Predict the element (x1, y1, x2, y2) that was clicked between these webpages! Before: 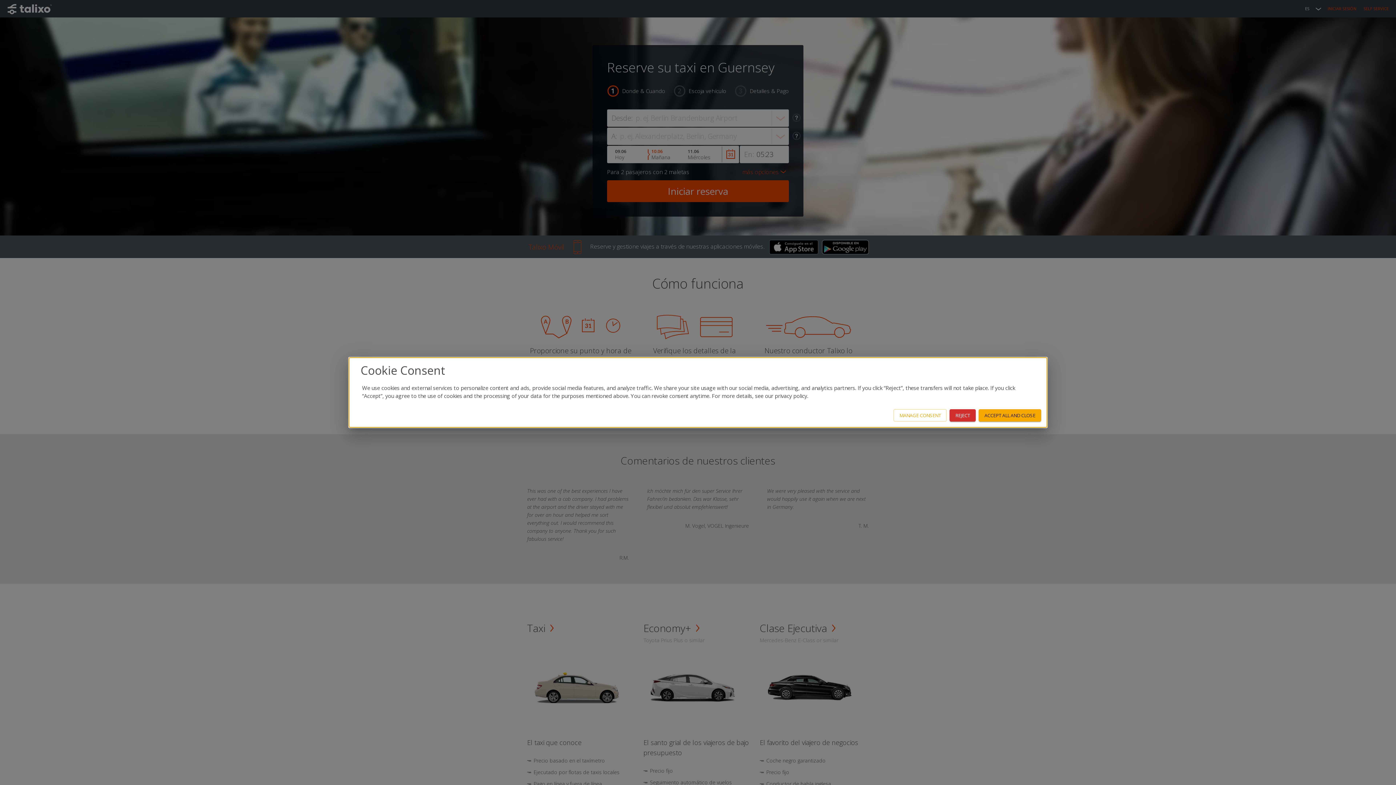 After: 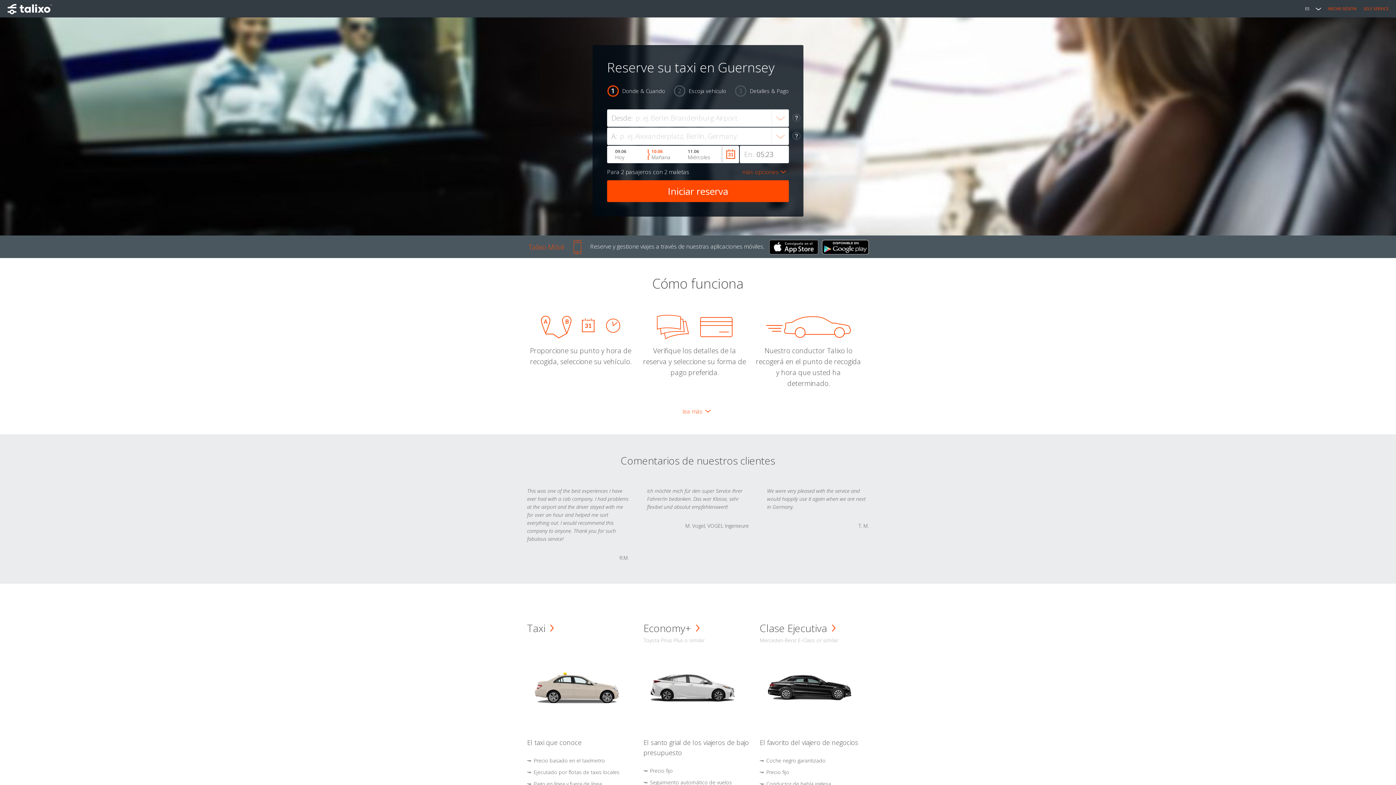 Action: bbox: (949, 409, 976, 421) label: REJECT